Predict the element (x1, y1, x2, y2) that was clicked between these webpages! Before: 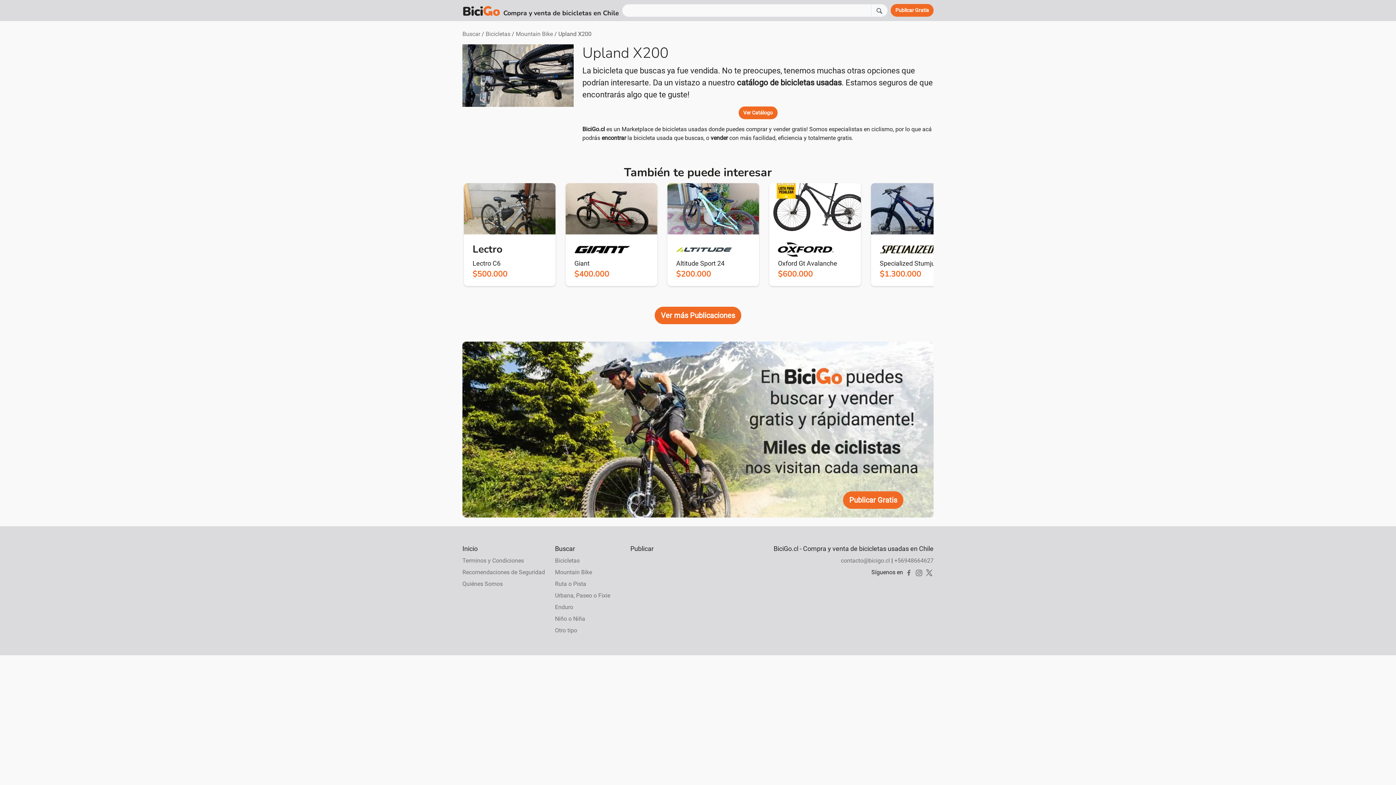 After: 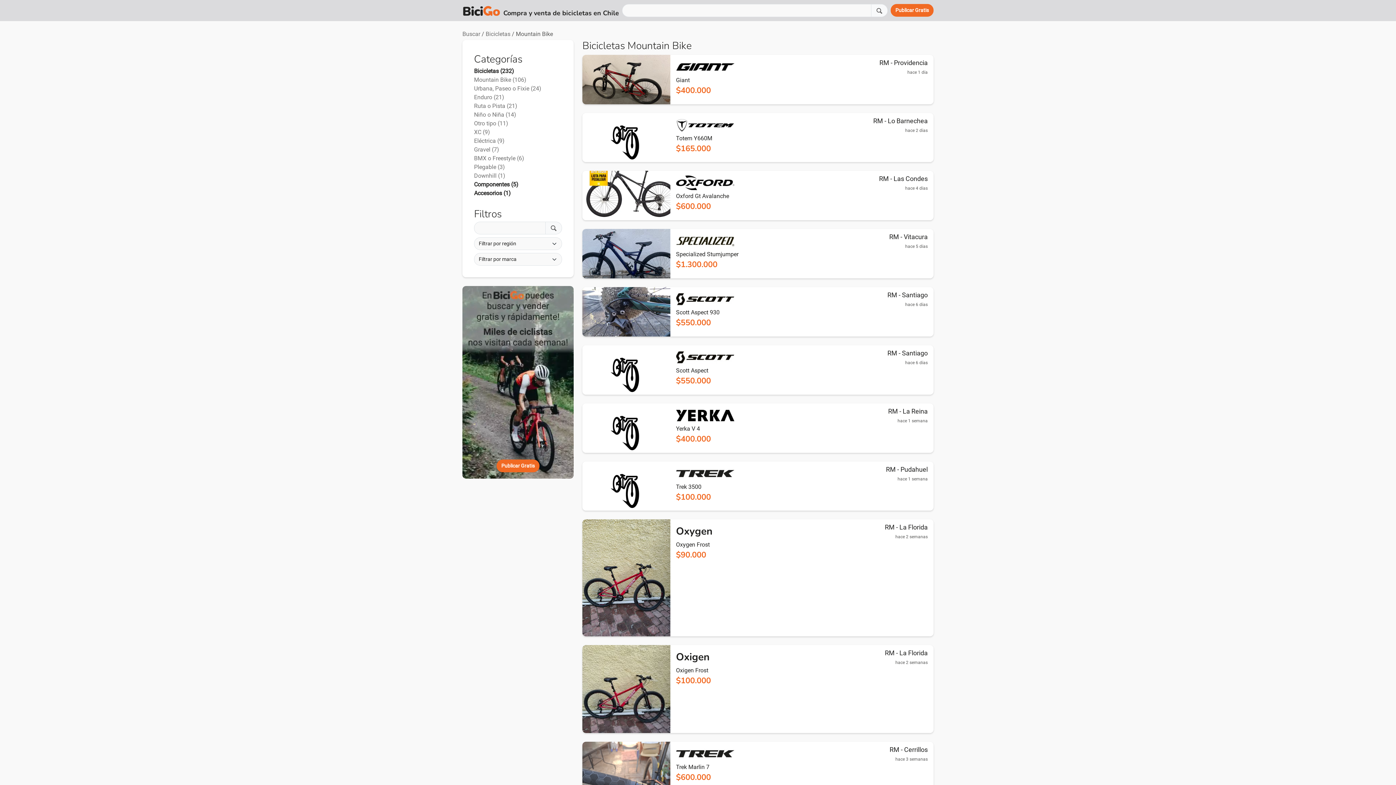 Action: bbox: (516, 30, 553, 37) label: Mountain Bike